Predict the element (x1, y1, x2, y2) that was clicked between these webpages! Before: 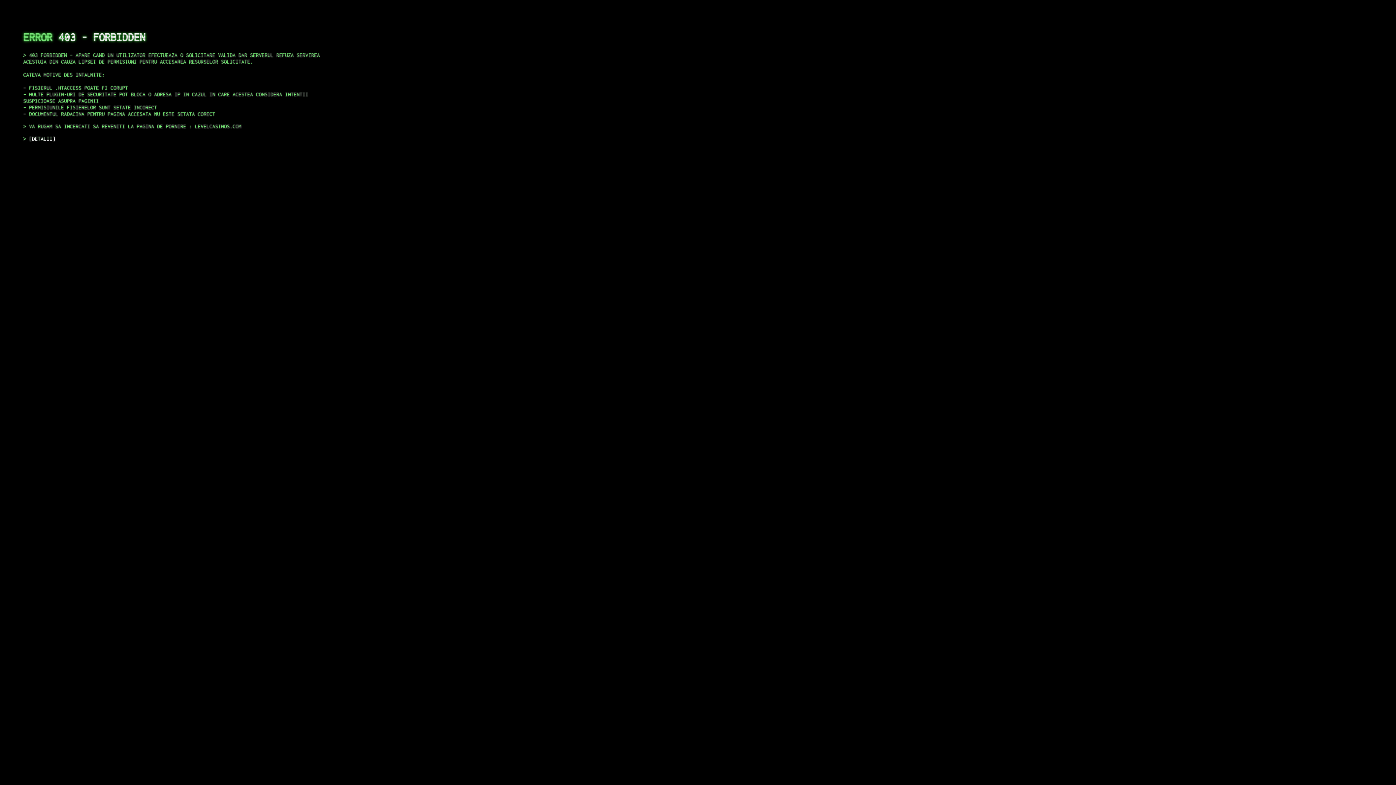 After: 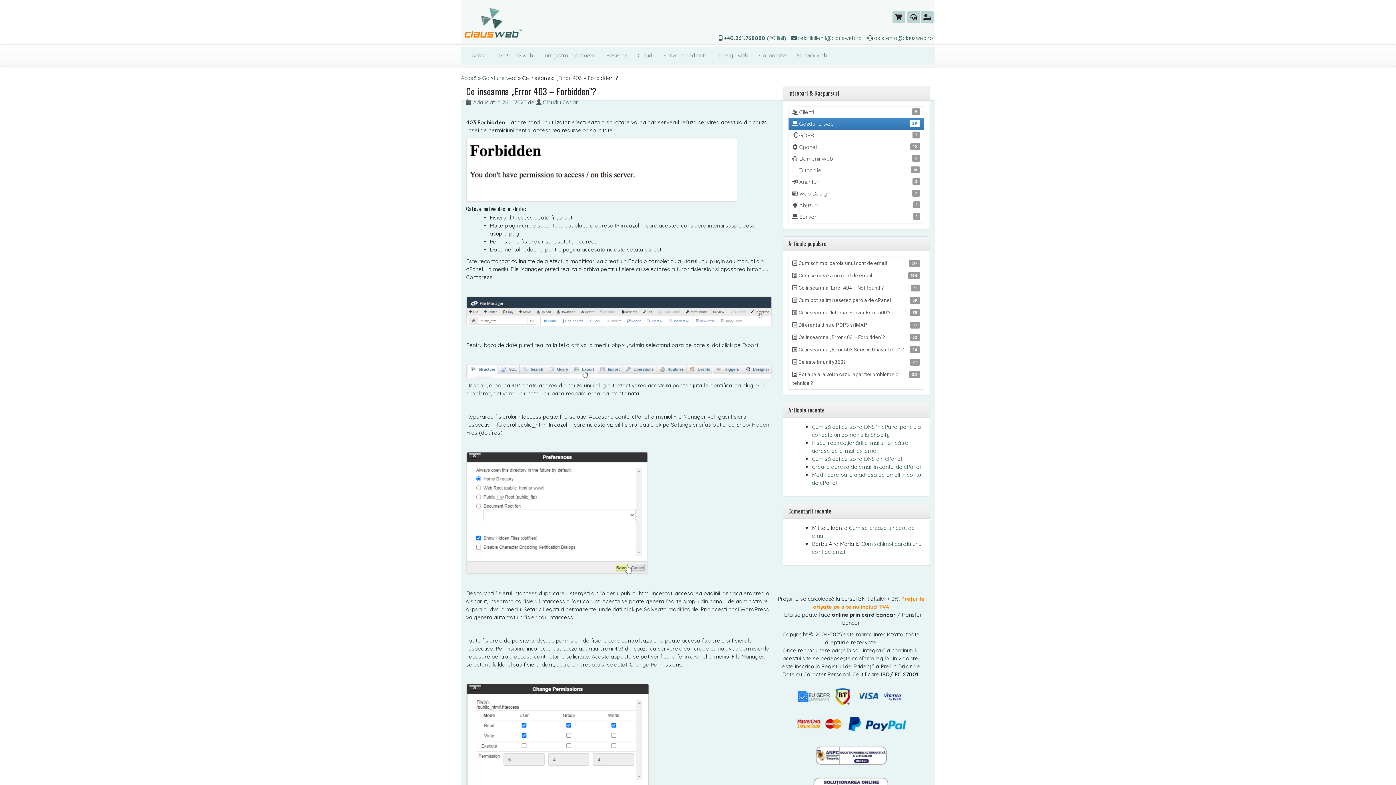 Action: bbox: (29, 135, 55, 141) label: DETALII